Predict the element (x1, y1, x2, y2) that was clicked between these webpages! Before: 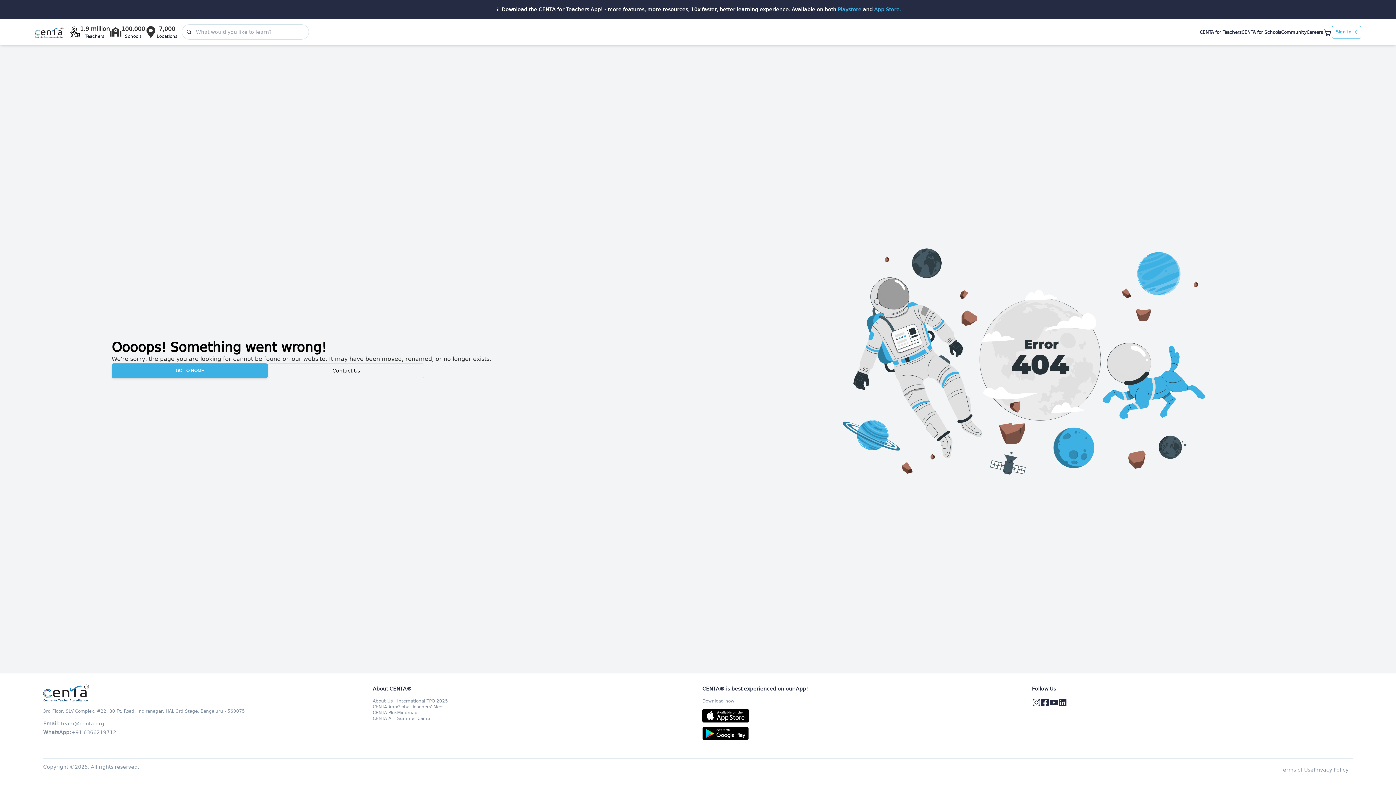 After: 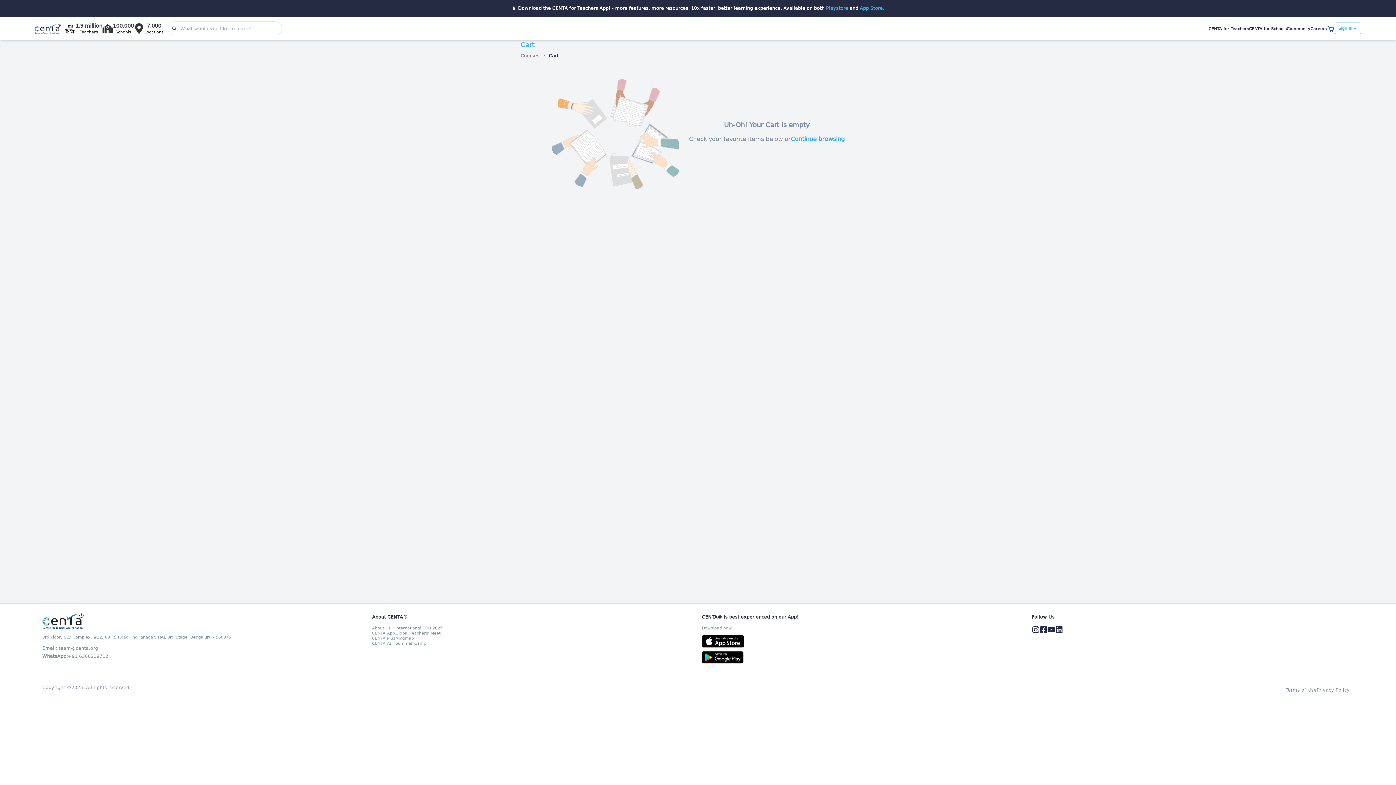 Action: bbox: (1323, 28, 1332, 37)